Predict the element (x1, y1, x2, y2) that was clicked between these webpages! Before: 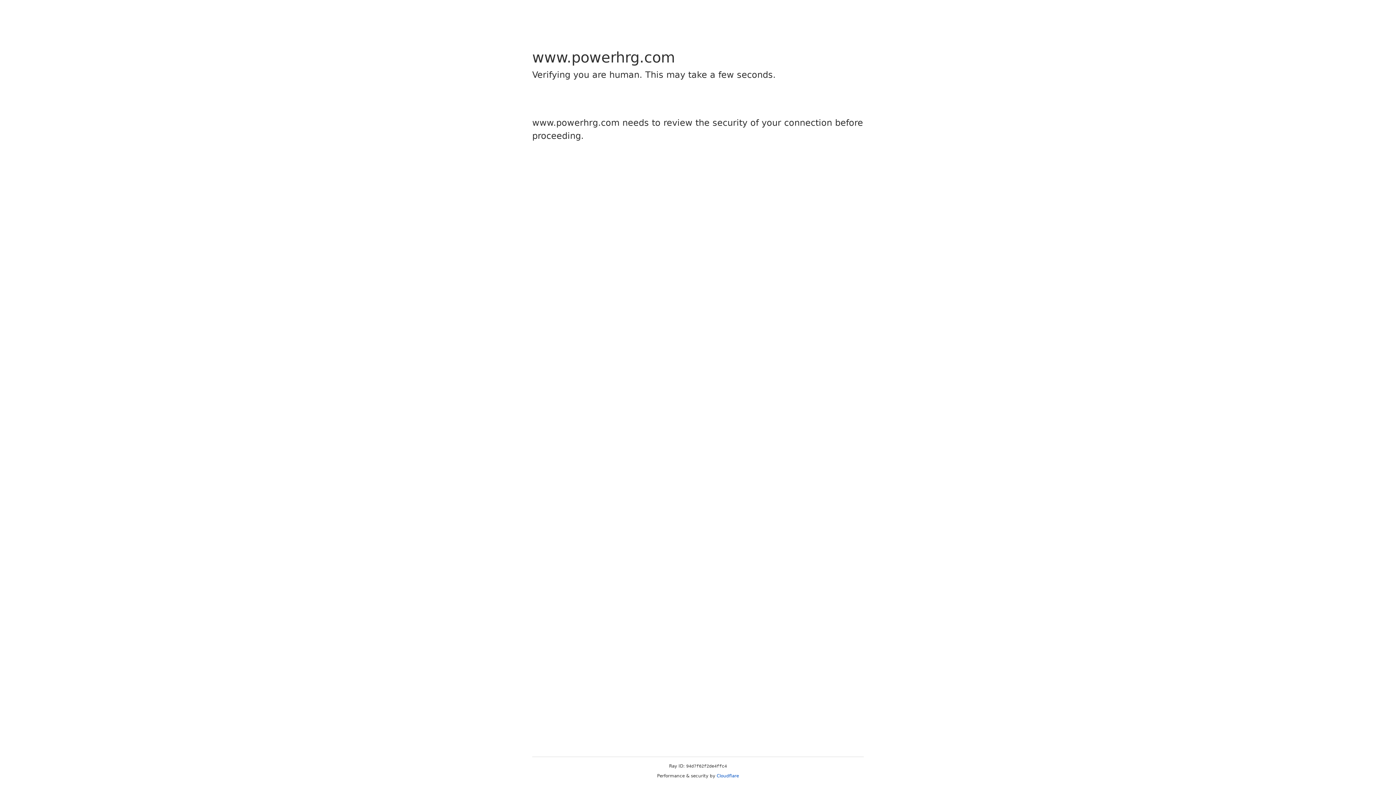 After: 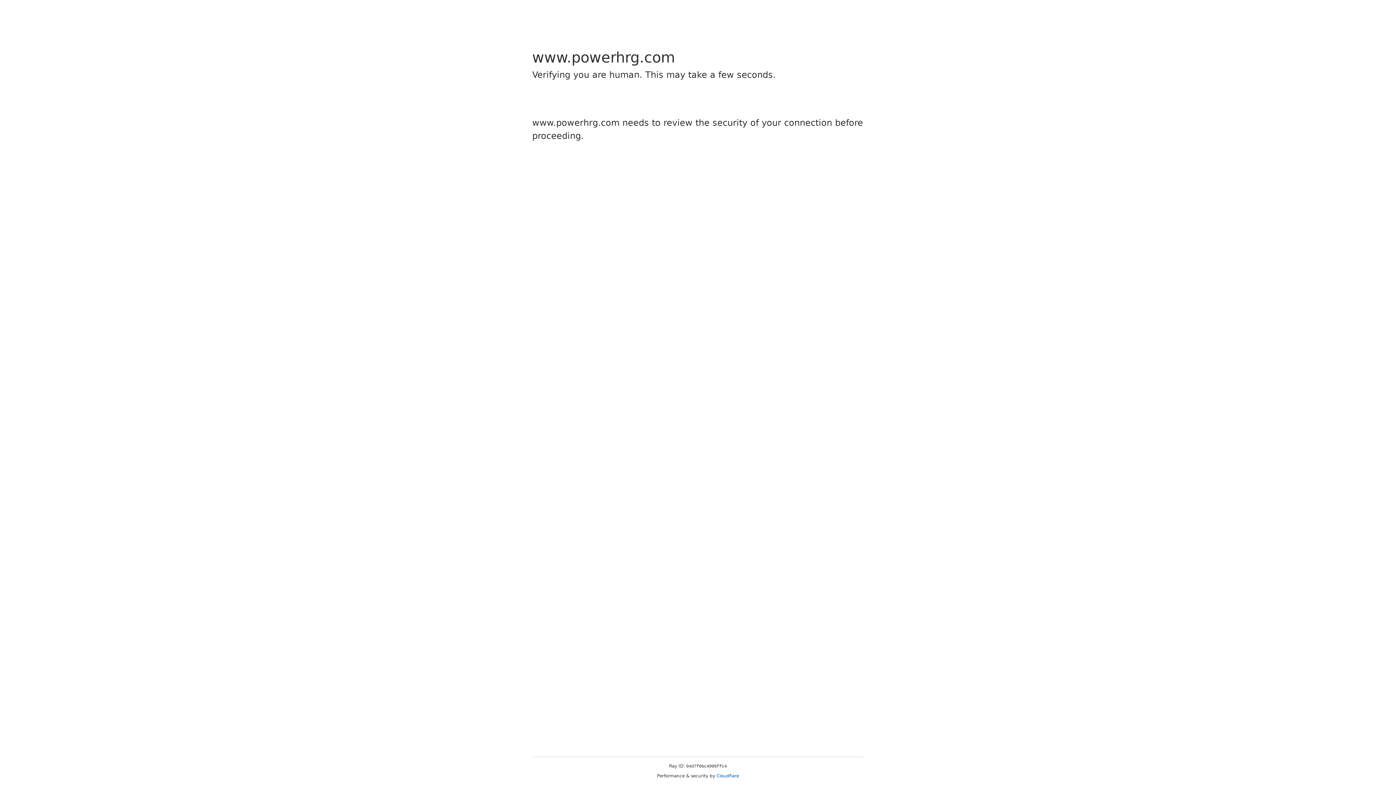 Action: bbox: (716, 773, 739, 778) label: Cloudflare